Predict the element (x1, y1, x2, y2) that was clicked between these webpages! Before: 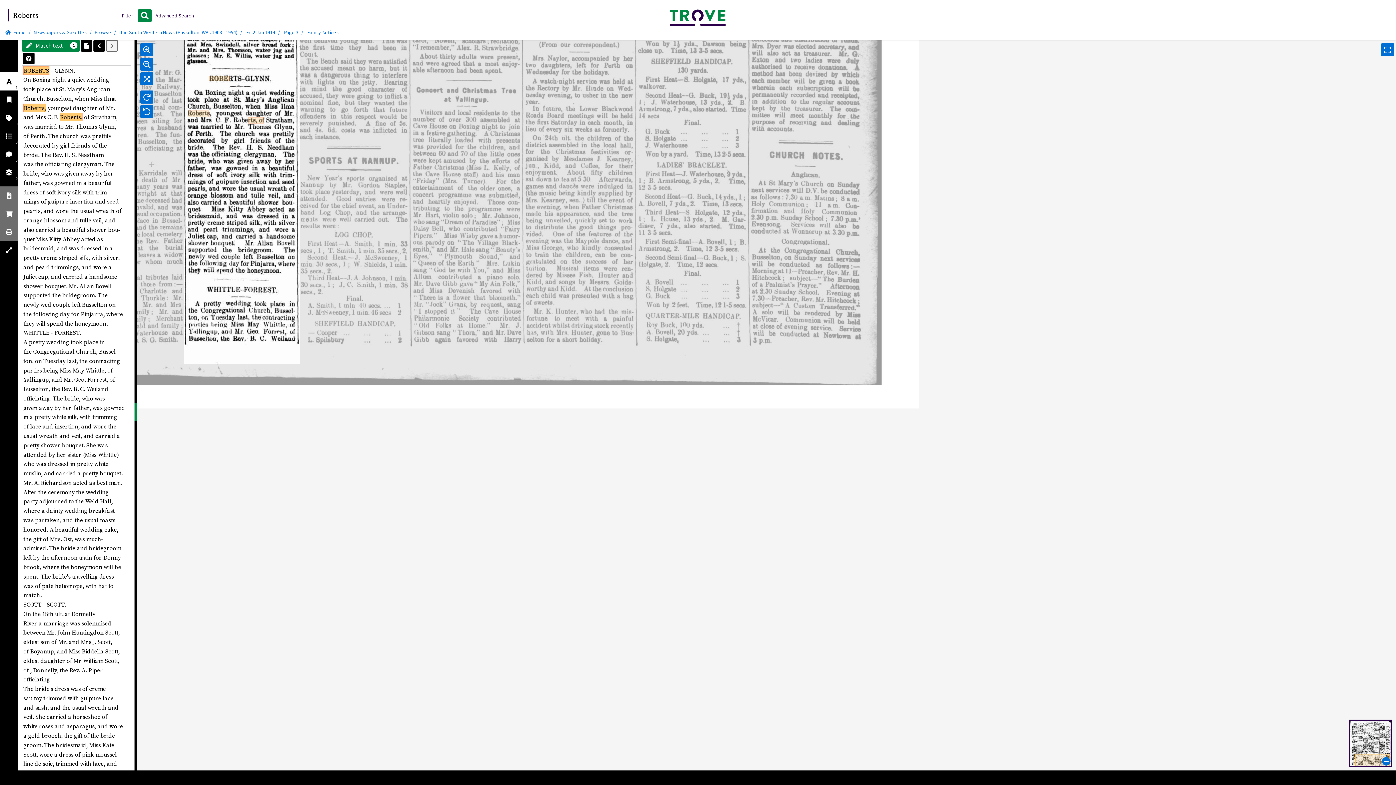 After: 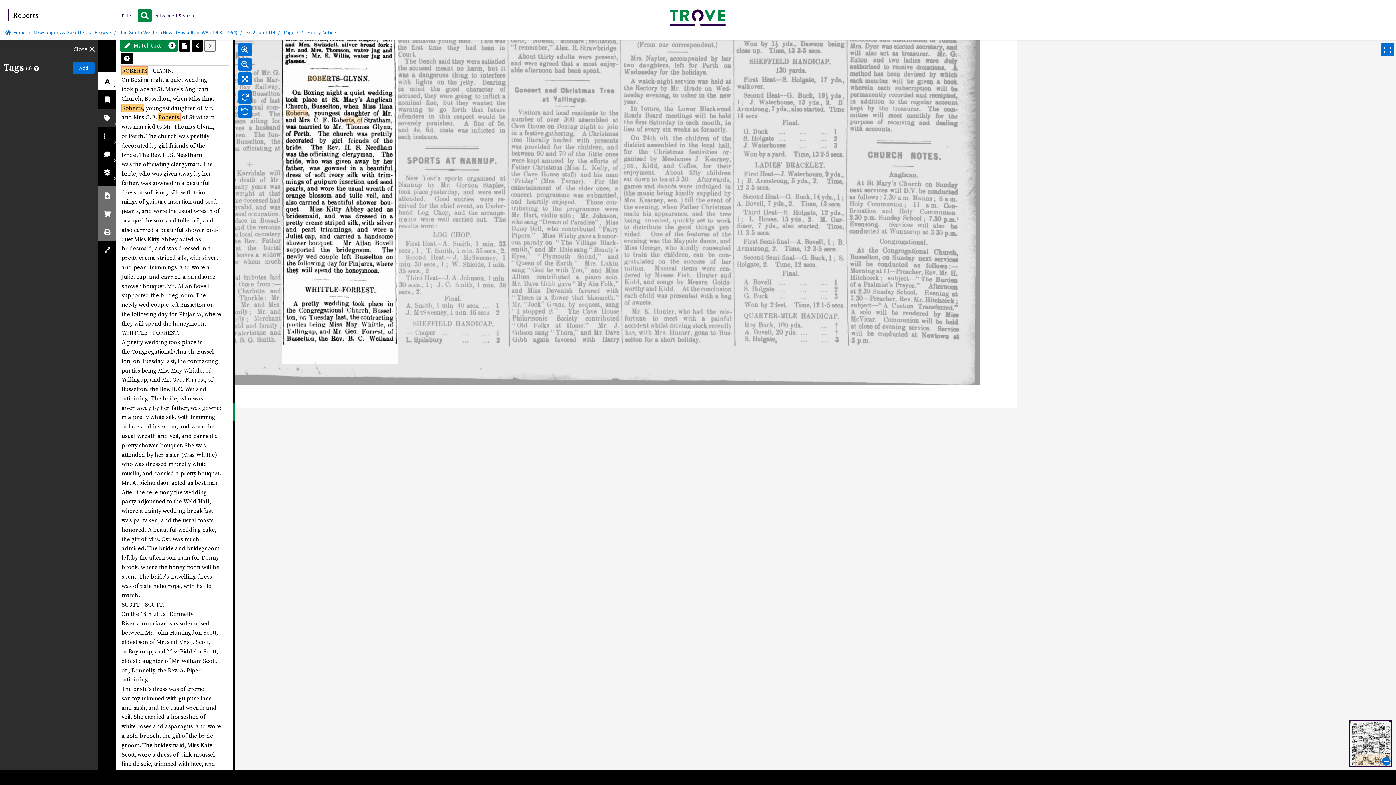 Action: label: 0 bbox: (0, 108, 18, 126)